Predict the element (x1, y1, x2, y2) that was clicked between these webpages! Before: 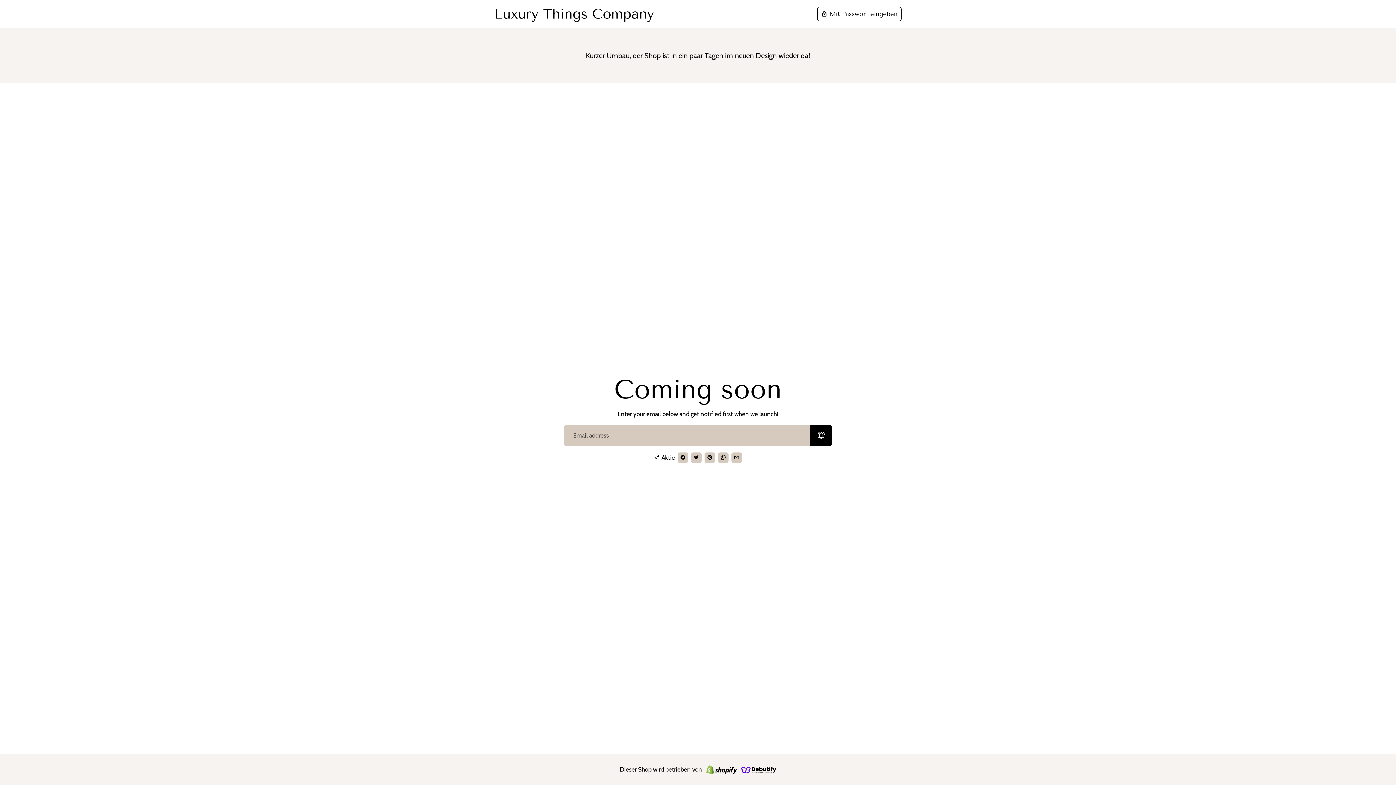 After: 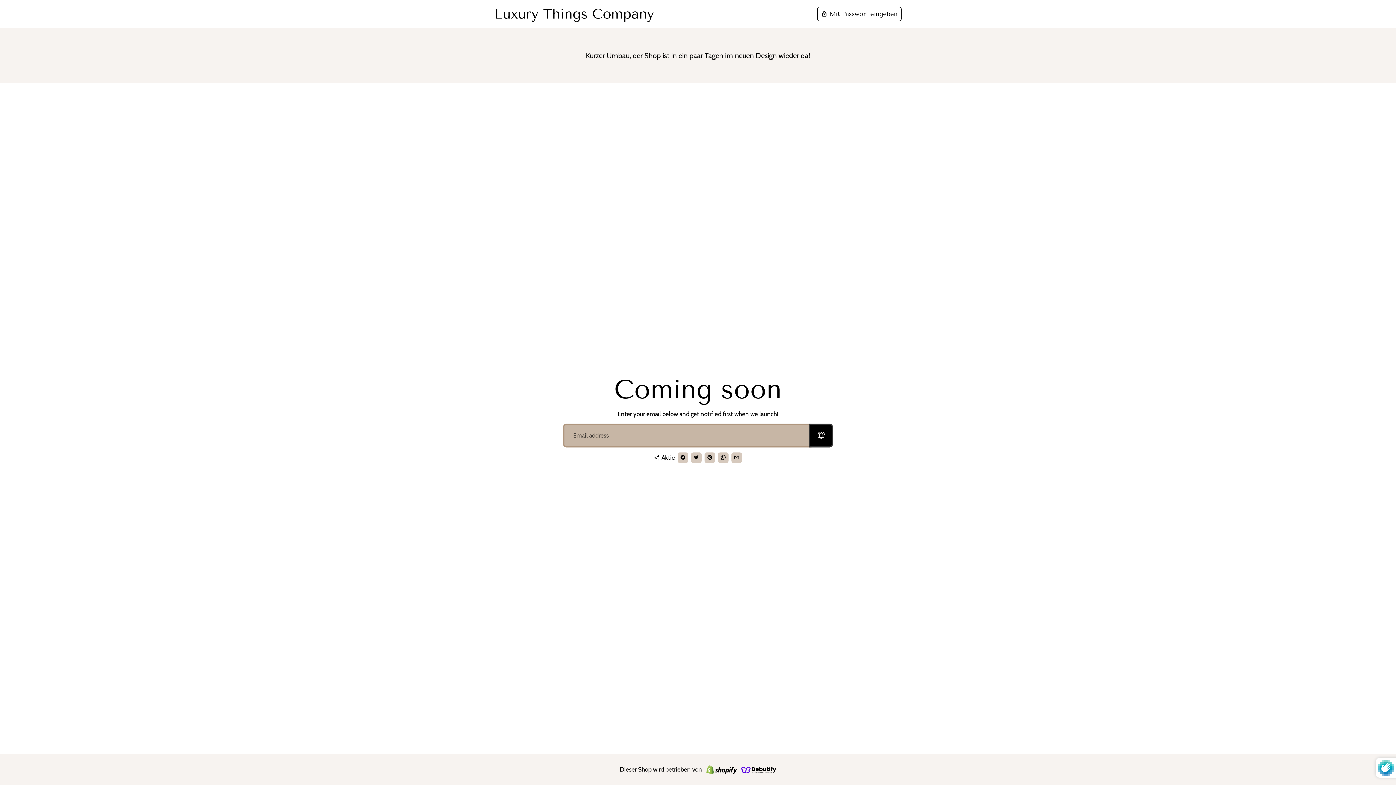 Action: label: Notify me bbox: (810, 424, 832, 446)